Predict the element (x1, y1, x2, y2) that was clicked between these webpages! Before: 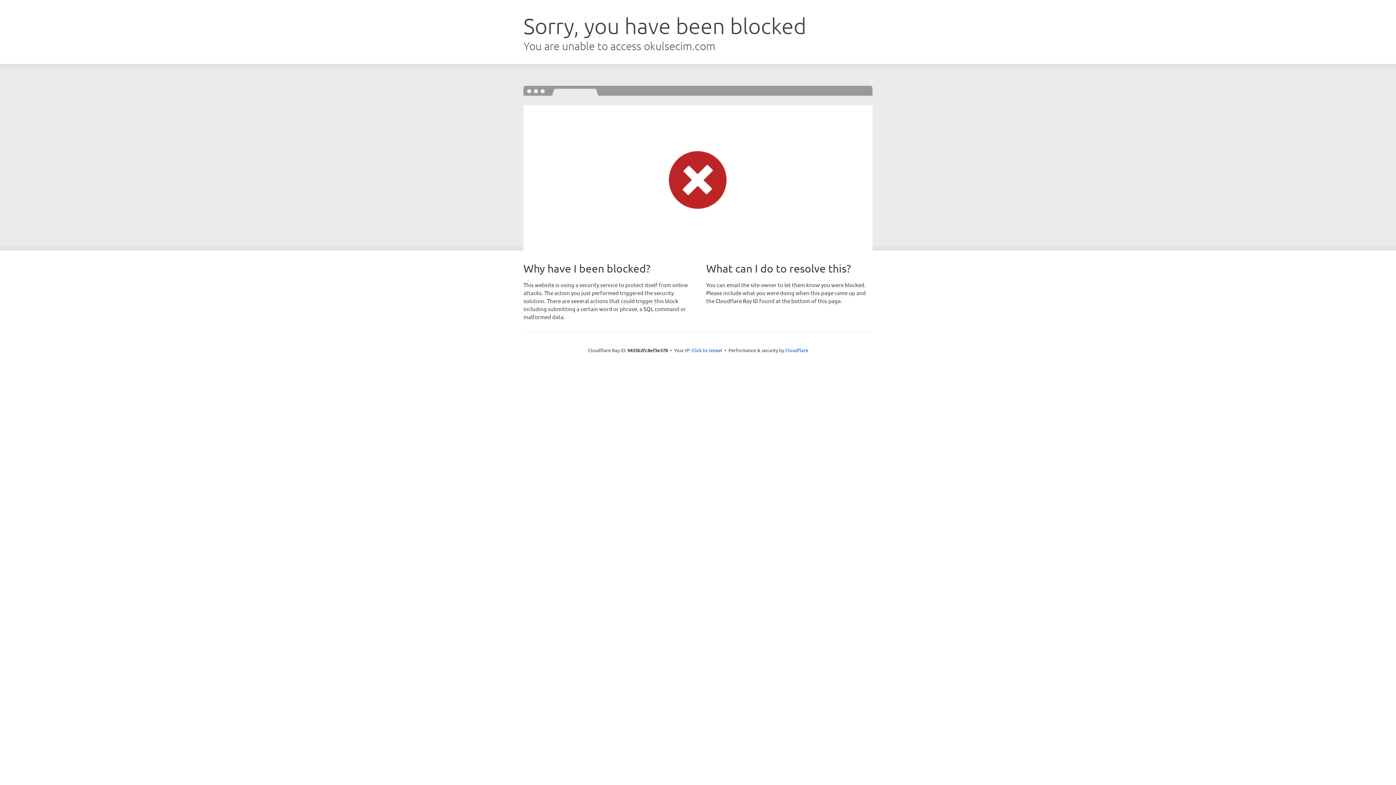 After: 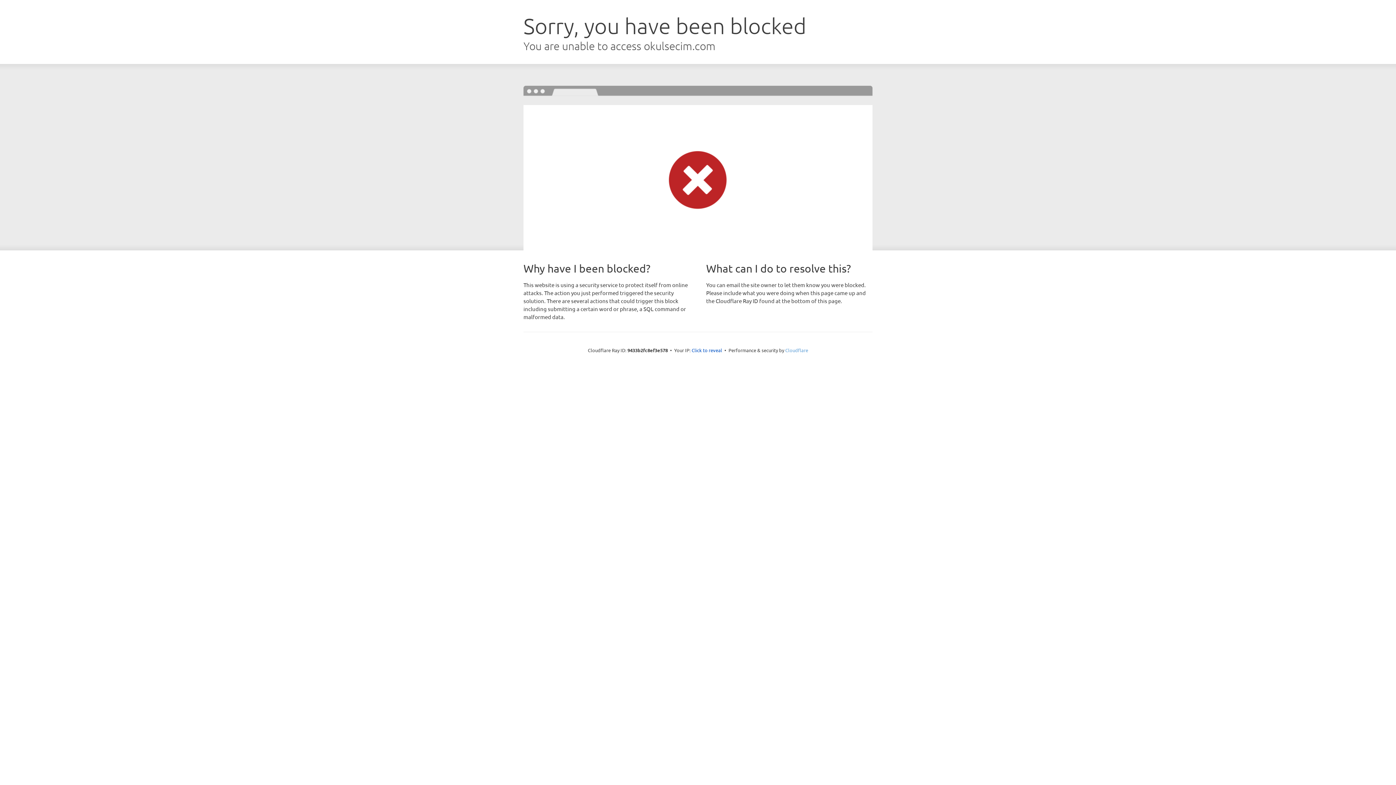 Action: bbox: (785, 347, 808, 353) label: Cloudflare